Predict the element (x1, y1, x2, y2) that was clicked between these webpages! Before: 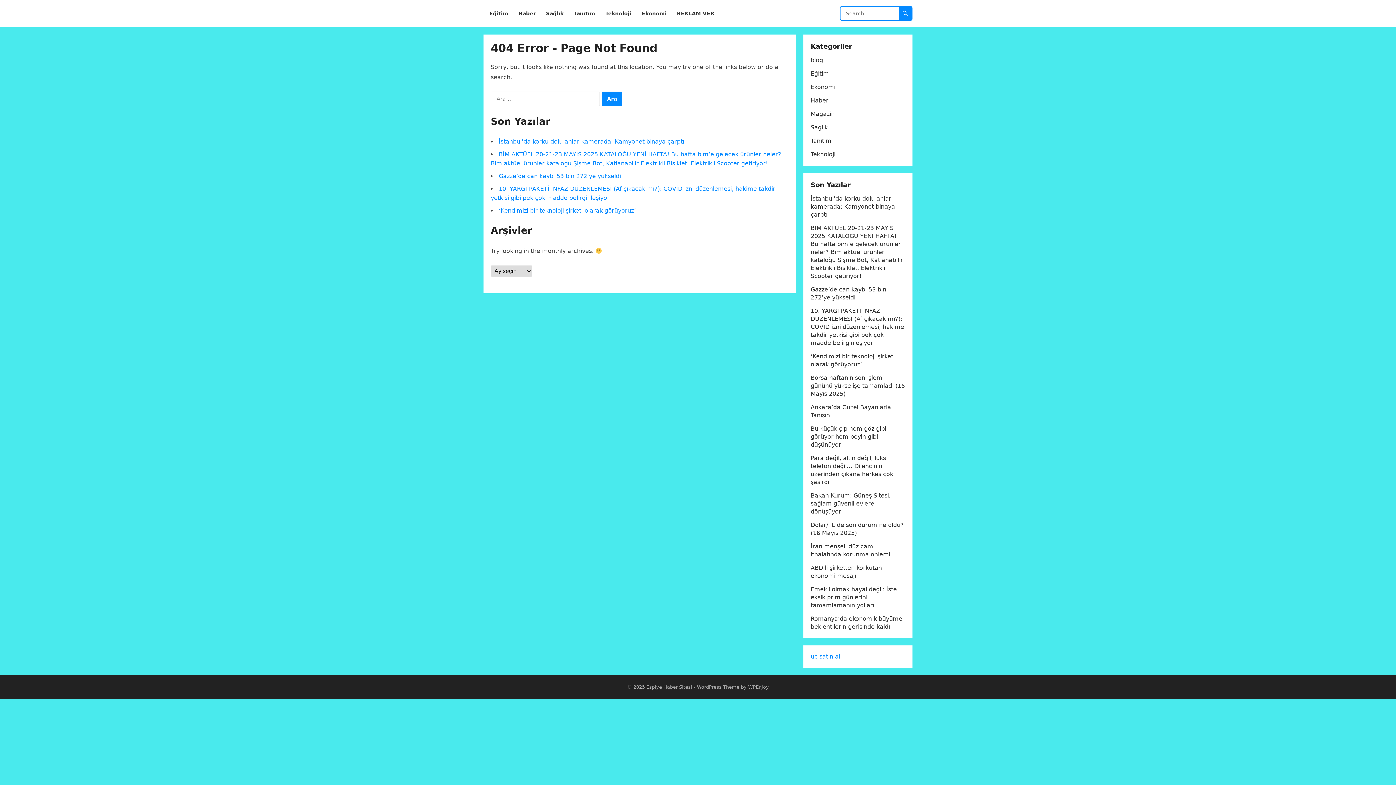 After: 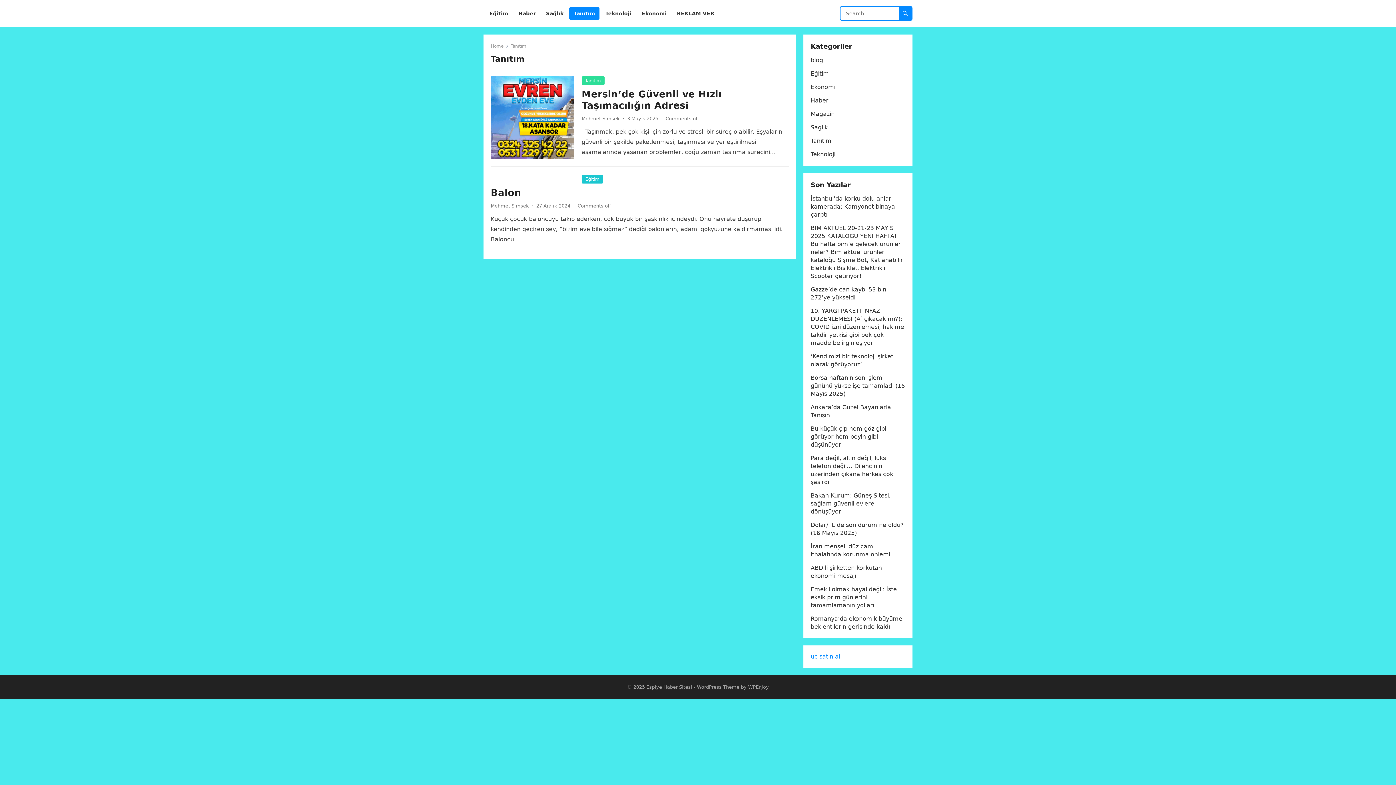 Action: label: Tanıtım bbox: (810, 137, 831, 144)